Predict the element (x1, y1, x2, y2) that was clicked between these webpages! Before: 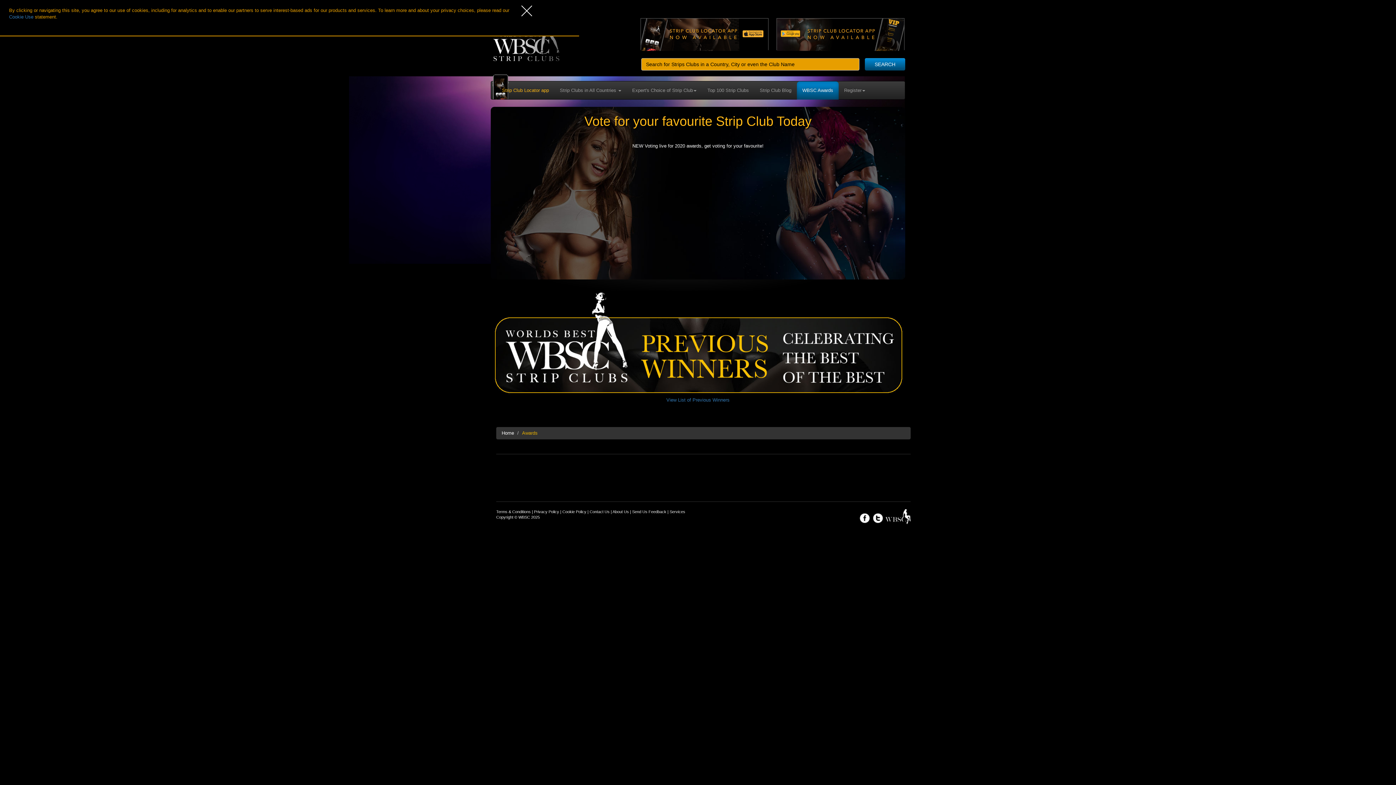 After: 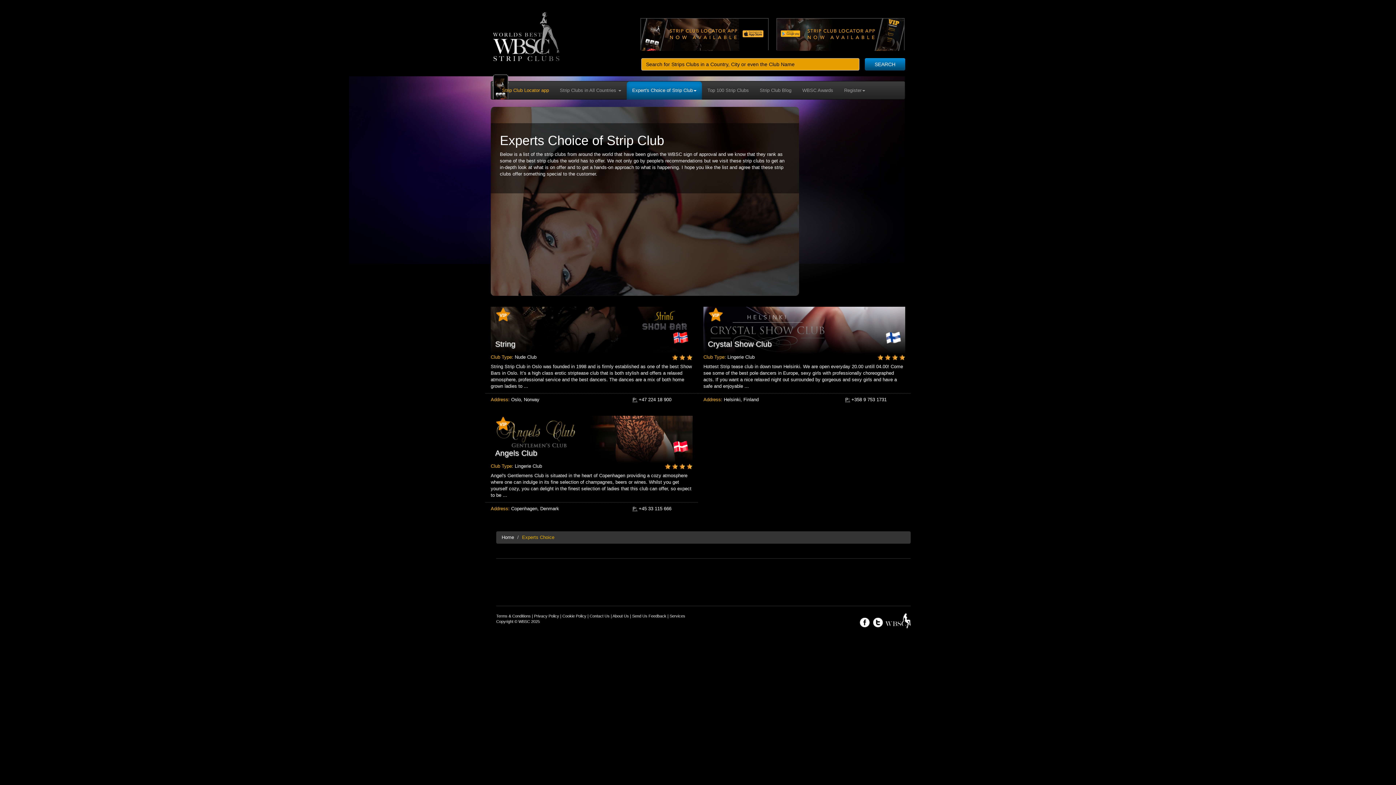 Action: label: Expert's Choice of Strip Club bbox: (626, 81, 702, 99)